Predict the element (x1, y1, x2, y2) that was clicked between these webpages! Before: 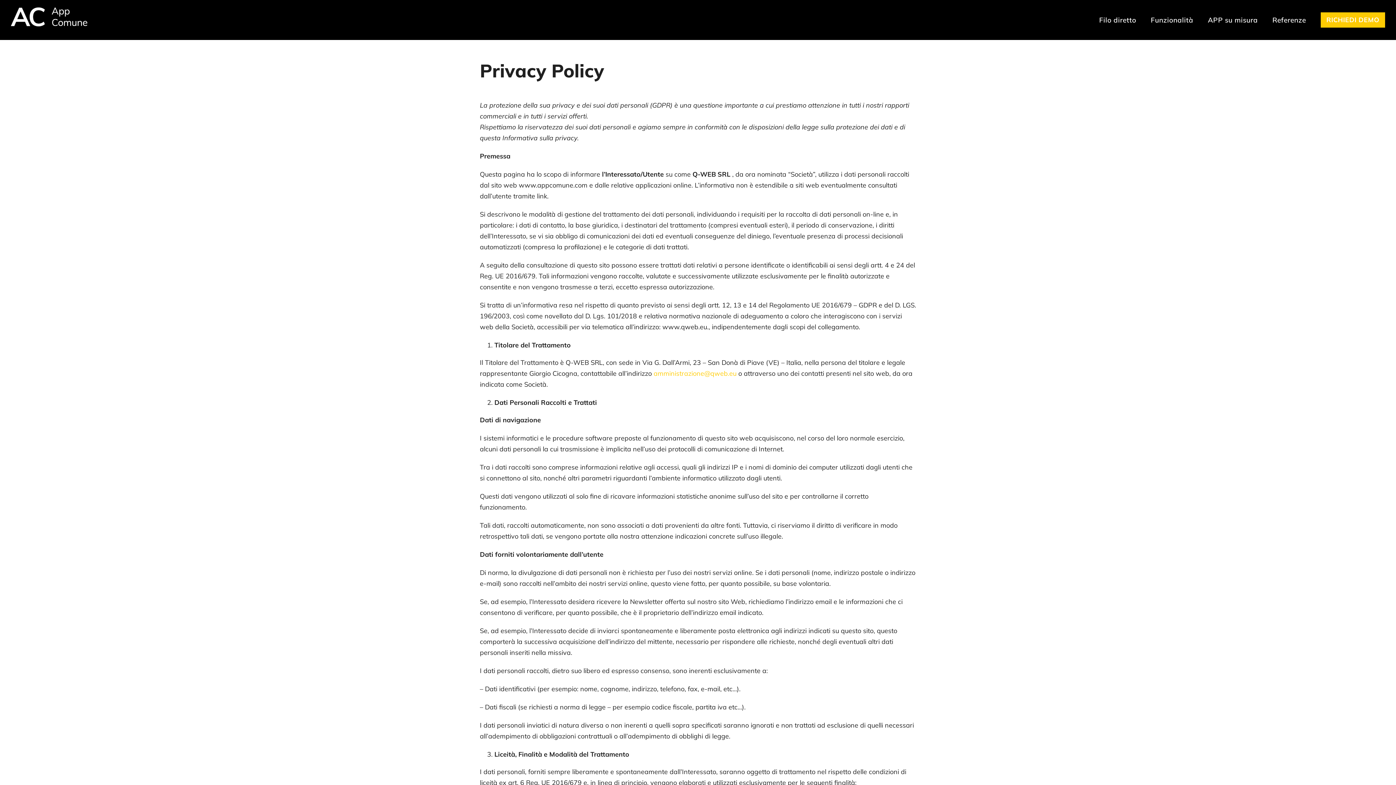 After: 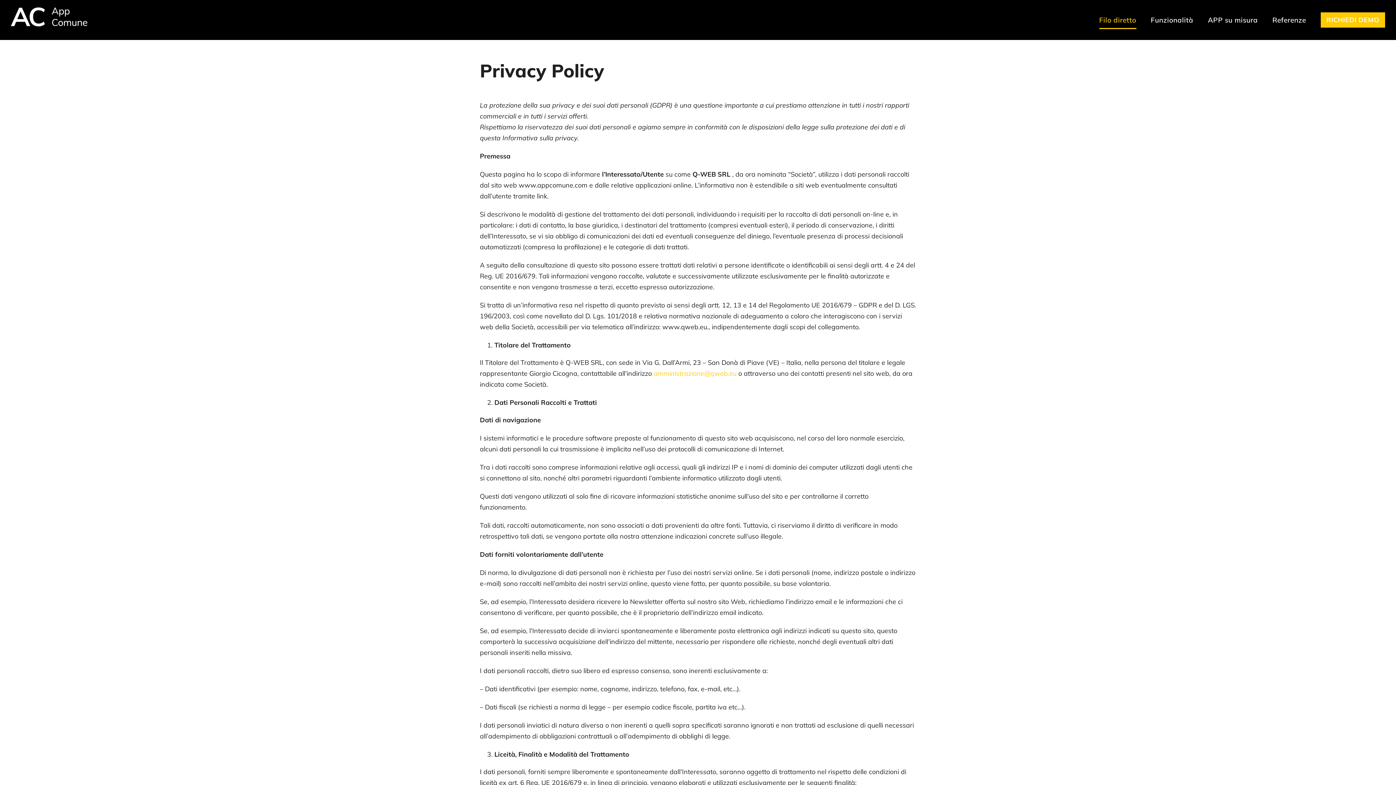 Action: label: Filo diretto bbox: (1099, 1, 1136, 38)